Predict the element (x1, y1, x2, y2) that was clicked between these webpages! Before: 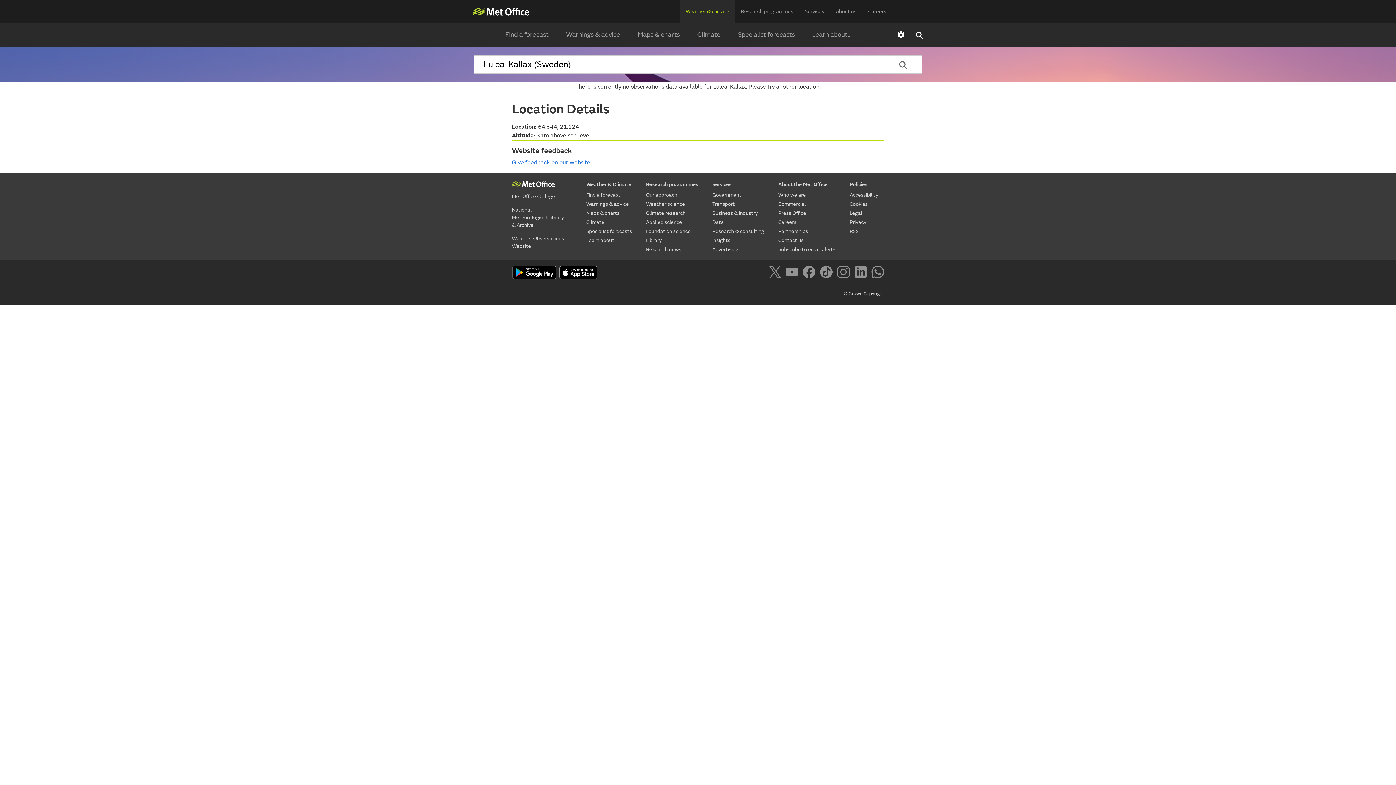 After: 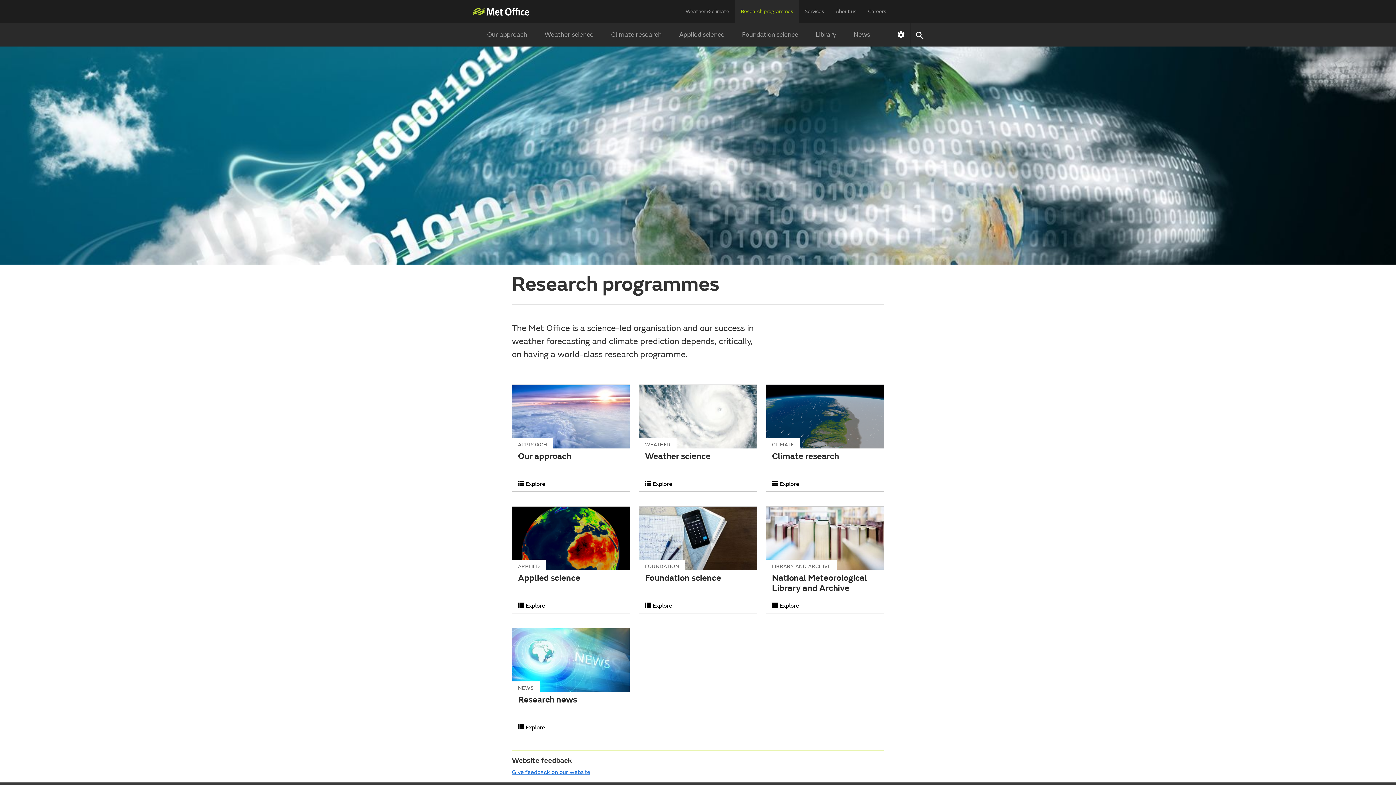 Action: bbox: (646, 179, 698, 189) label: Research programmes